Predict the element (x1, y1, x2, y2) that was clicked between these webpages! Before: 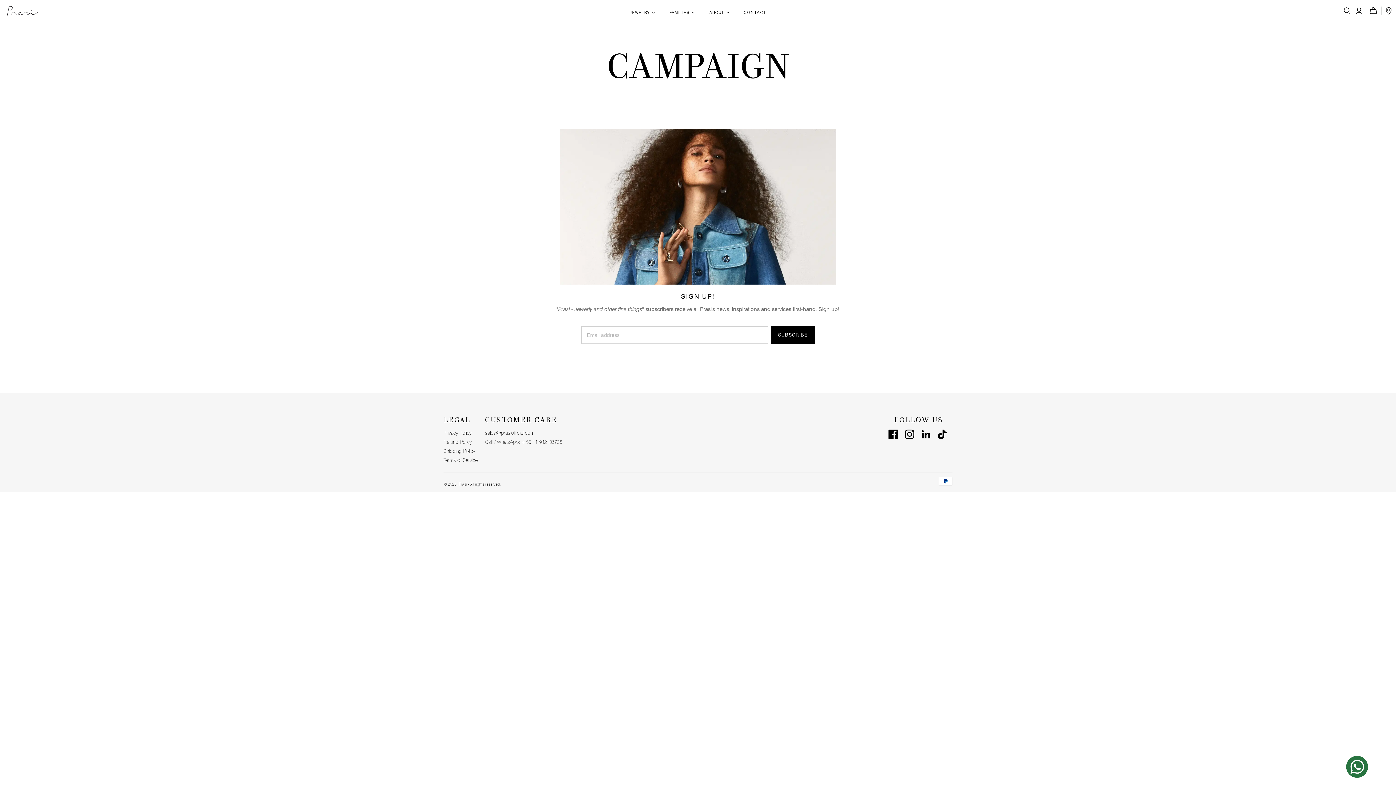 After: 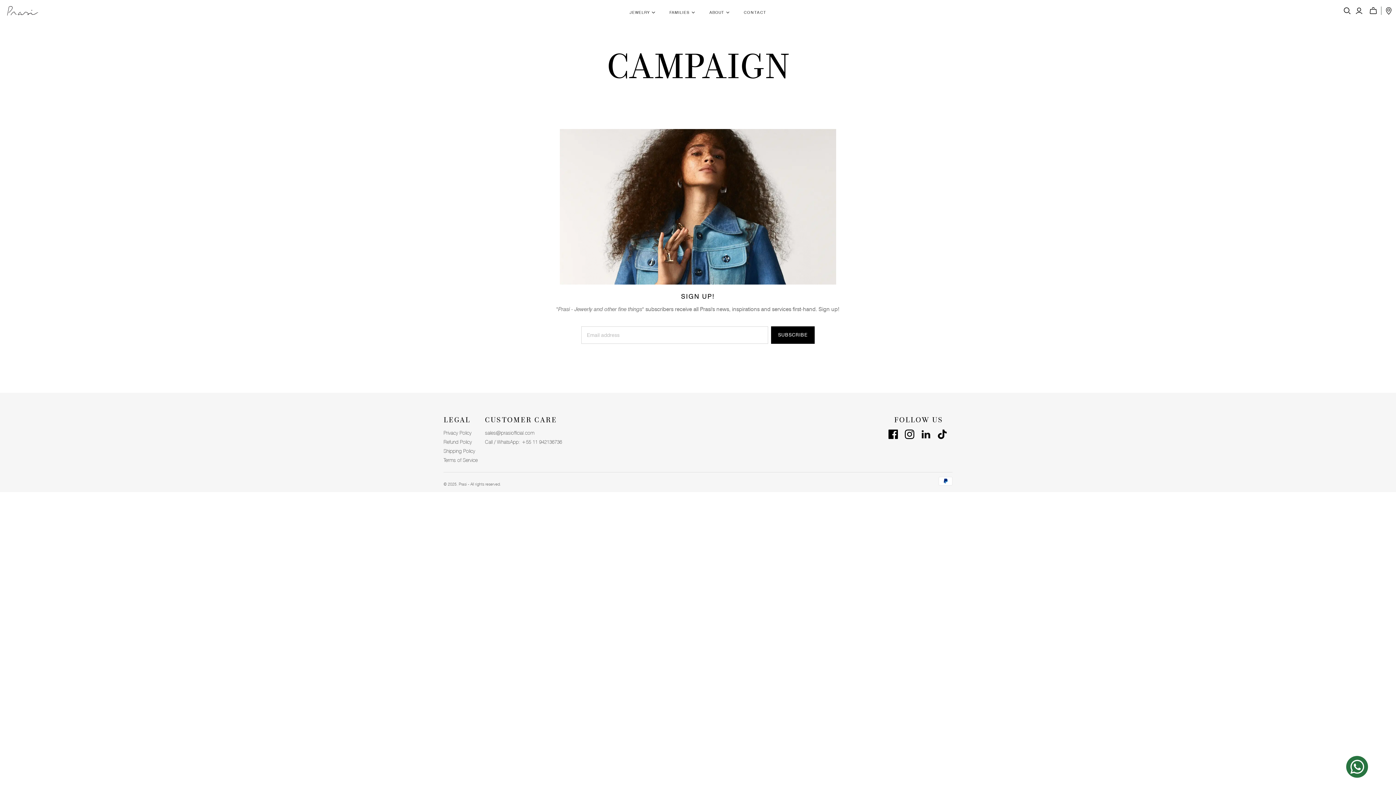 Action: bbox: (921, 435, 932, 441) label:  